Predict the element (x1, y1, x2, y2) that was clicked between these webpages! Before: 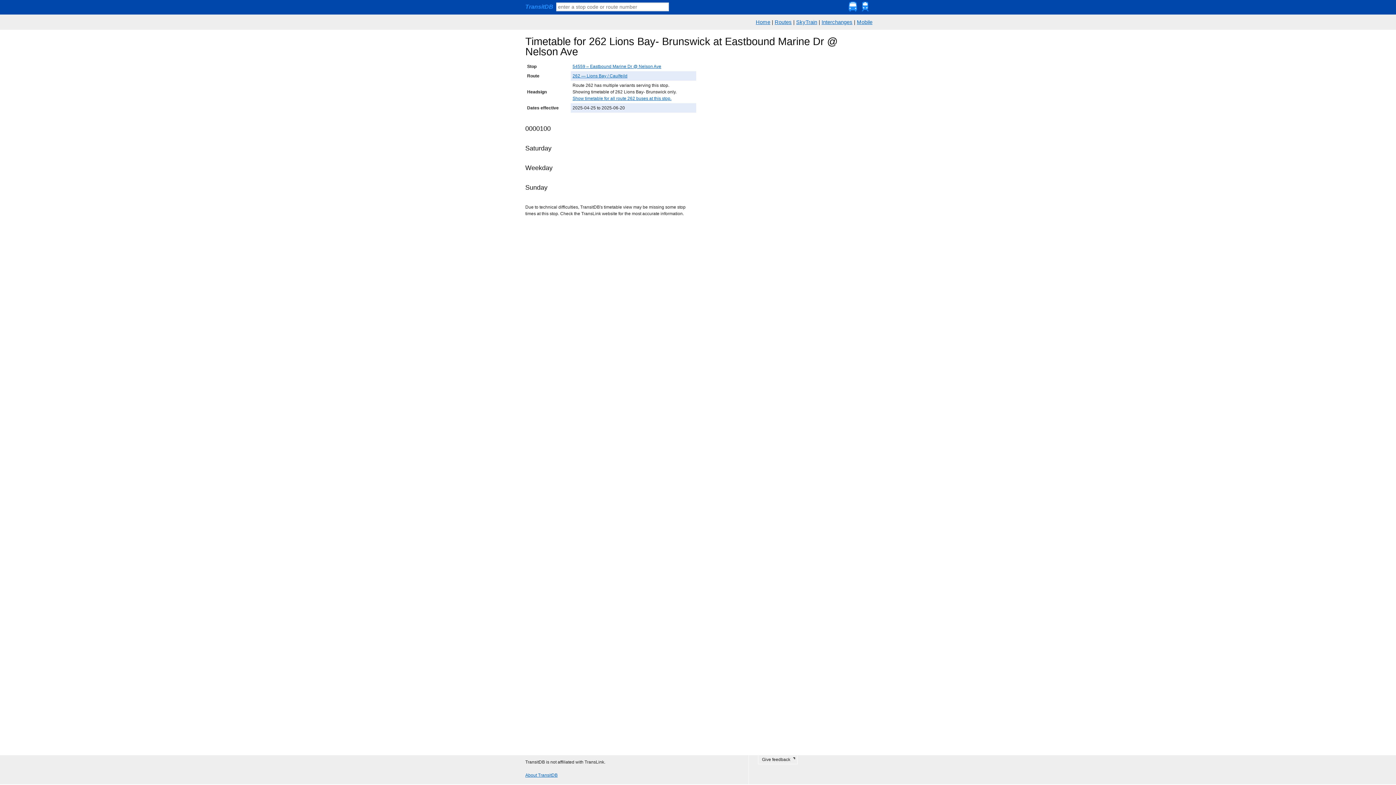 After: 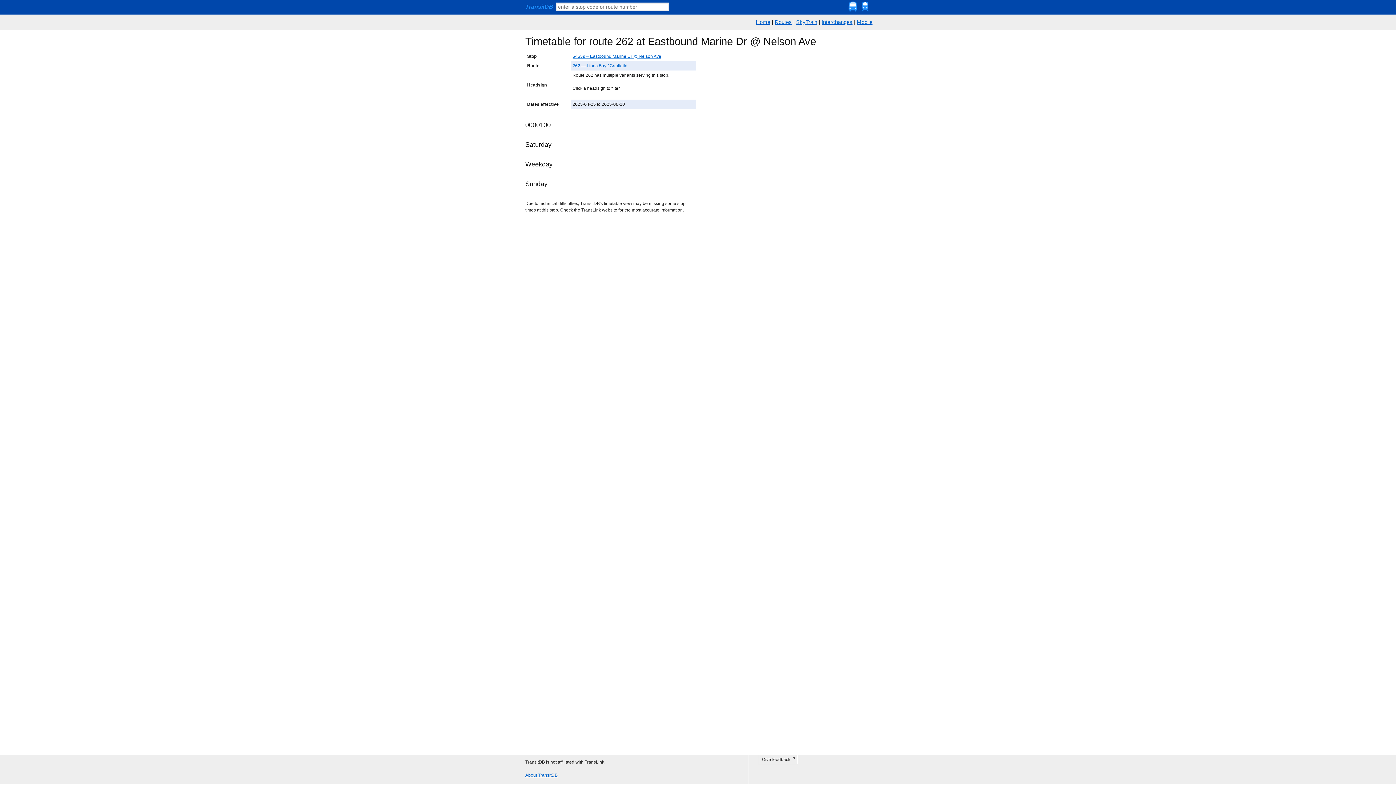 Action: bbox: (572, 96, 671, 101) label: Show timetable for all route 262 buses at this stop.